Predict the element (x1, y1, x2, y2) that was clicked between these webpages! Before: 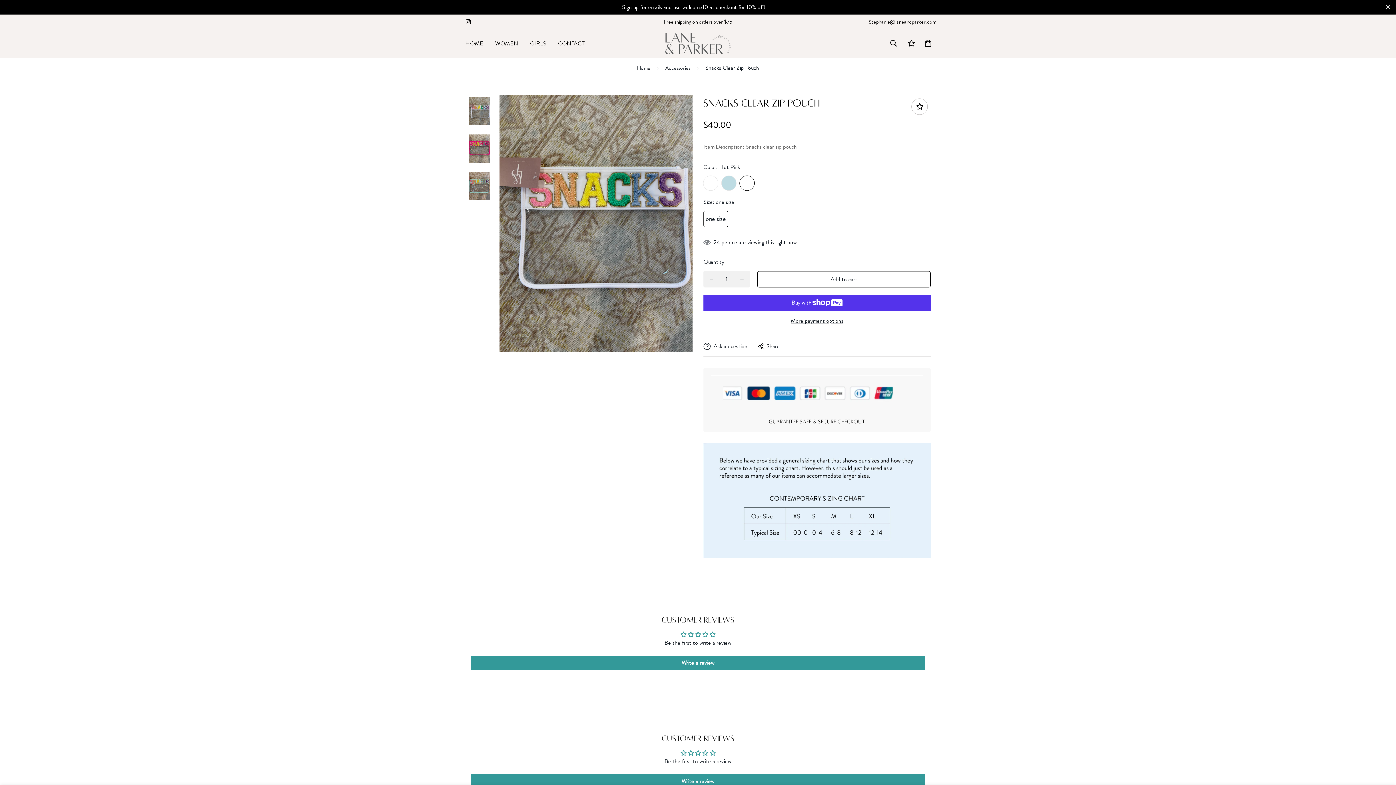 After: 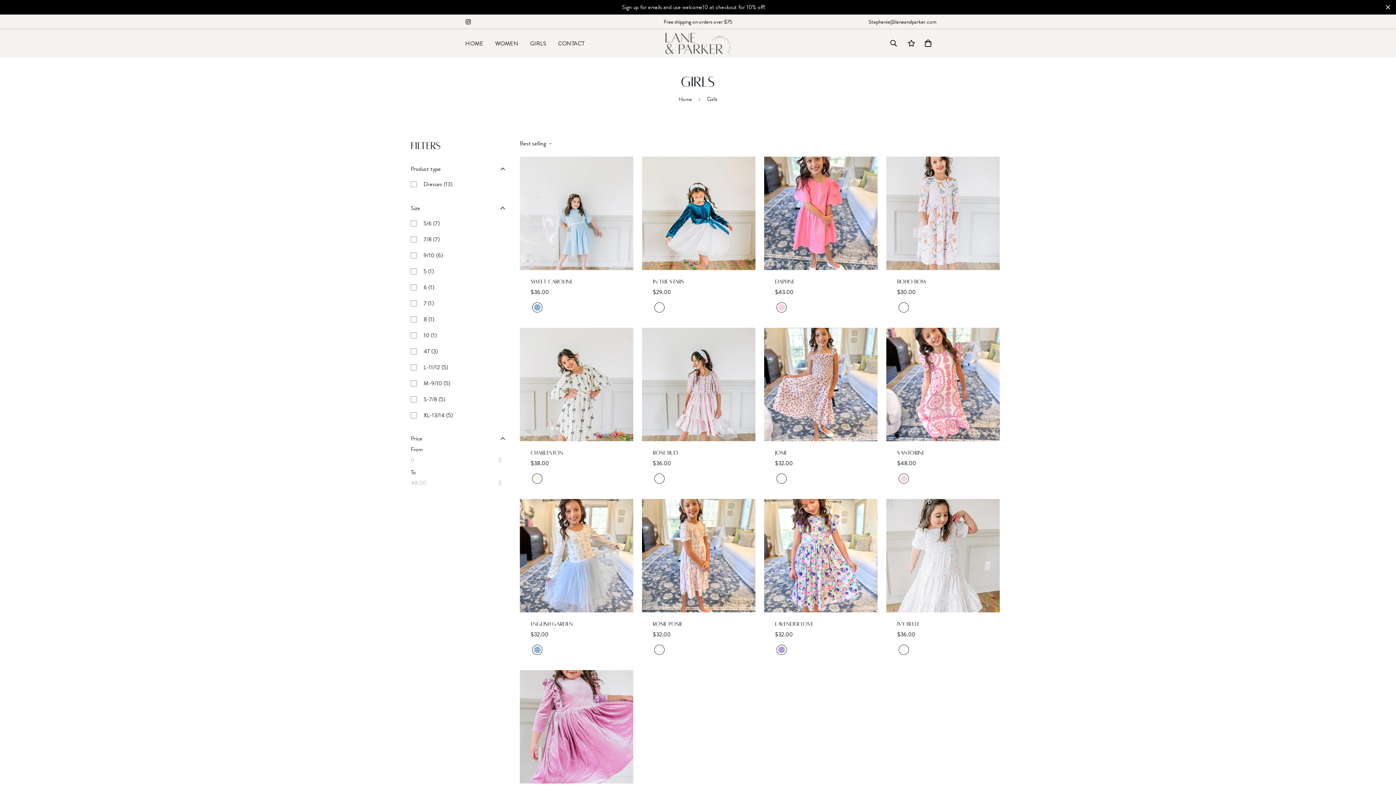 Action: bbox: (524, 31, 552, 54) label: GIRLS